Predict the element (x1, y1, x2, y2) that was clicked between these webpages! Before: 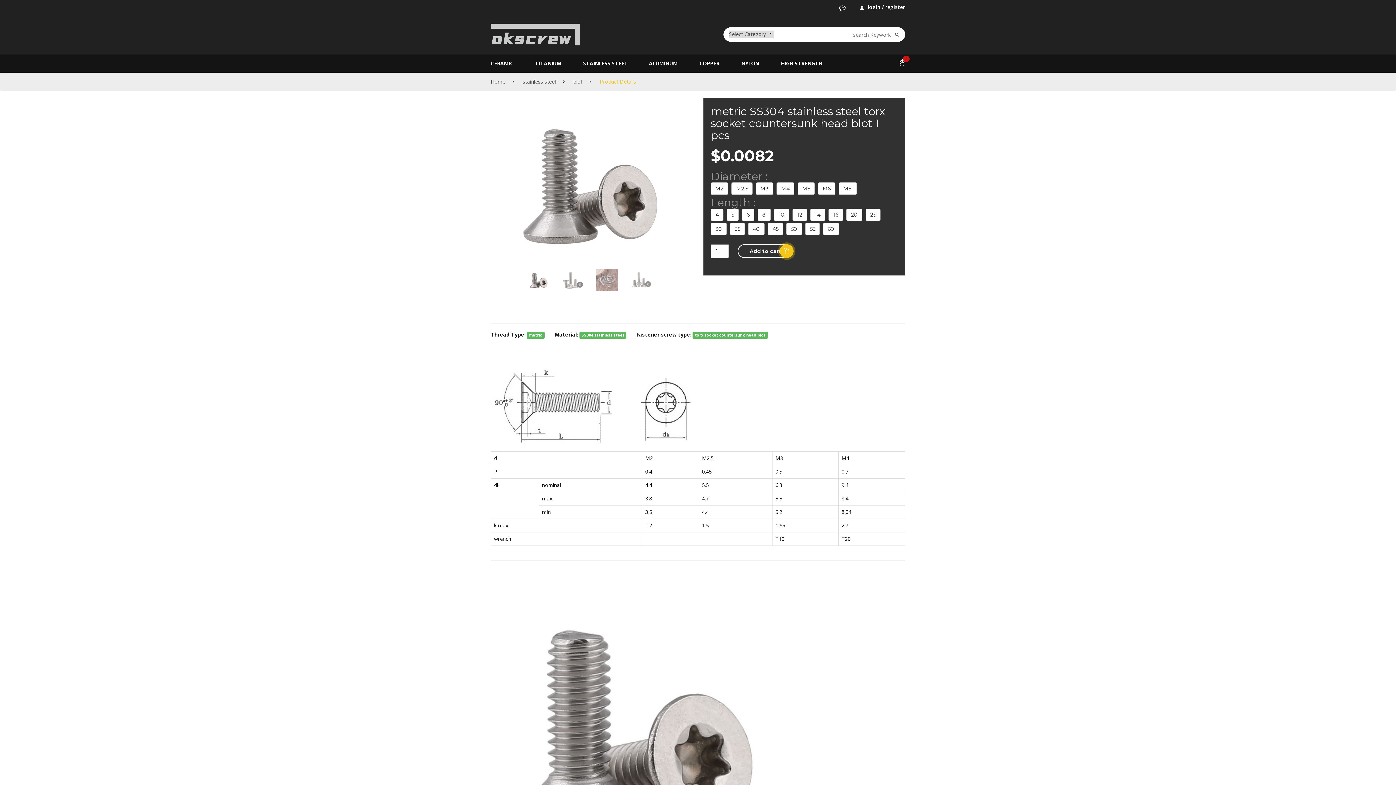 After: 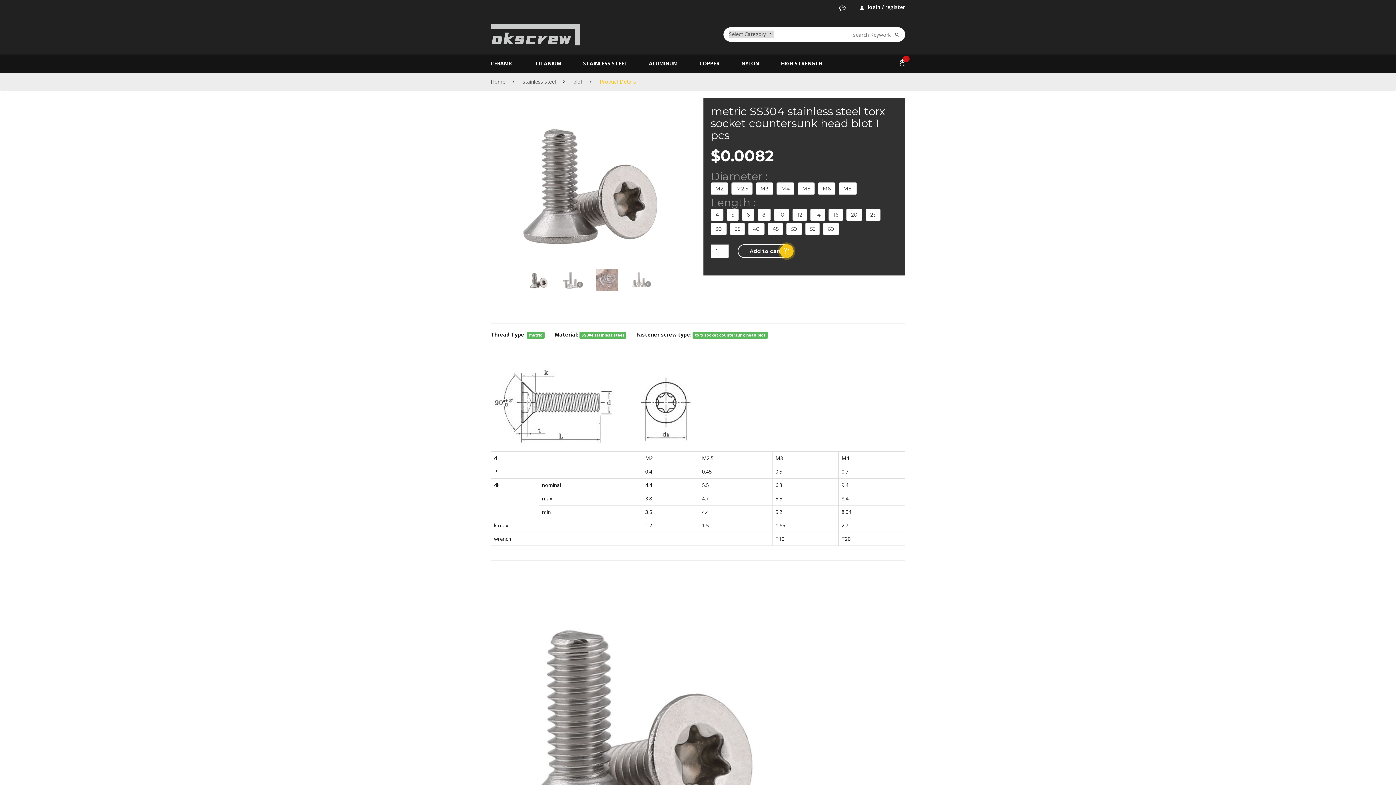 Action: label: login / register bbox: (860, 0, 905, 14)